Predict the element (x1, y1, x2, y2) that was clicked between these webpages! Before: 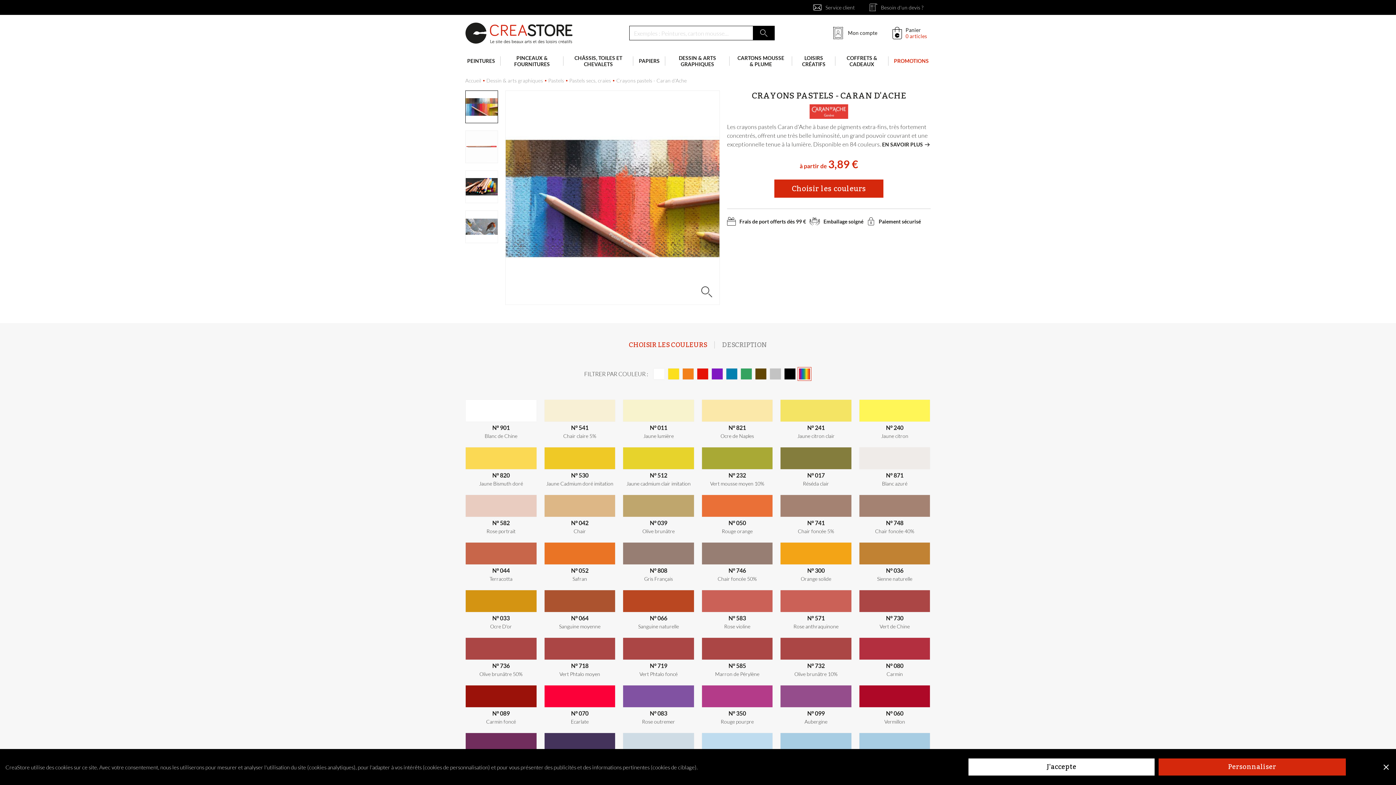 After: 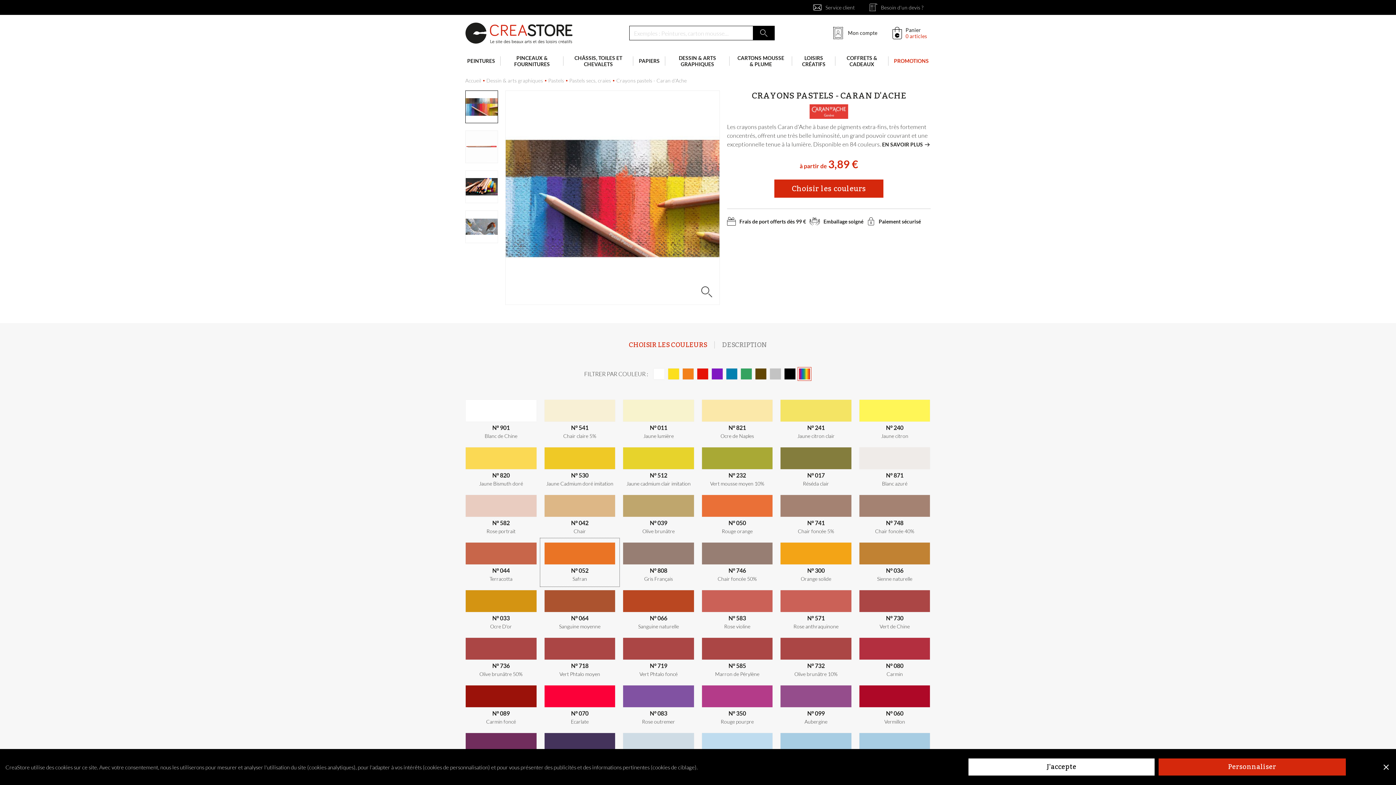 Action: label: N° 052
Safran bbox: (540, 539, 619, 586)